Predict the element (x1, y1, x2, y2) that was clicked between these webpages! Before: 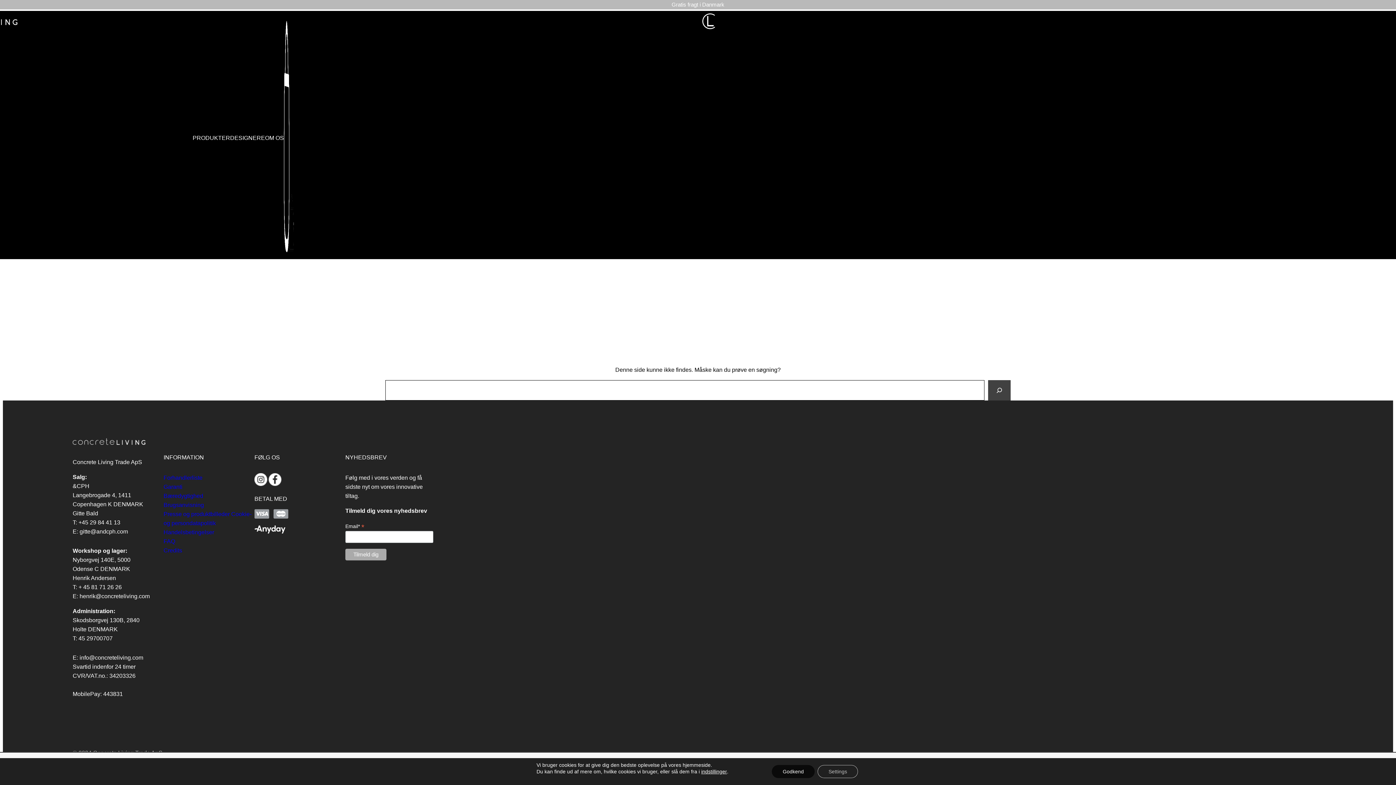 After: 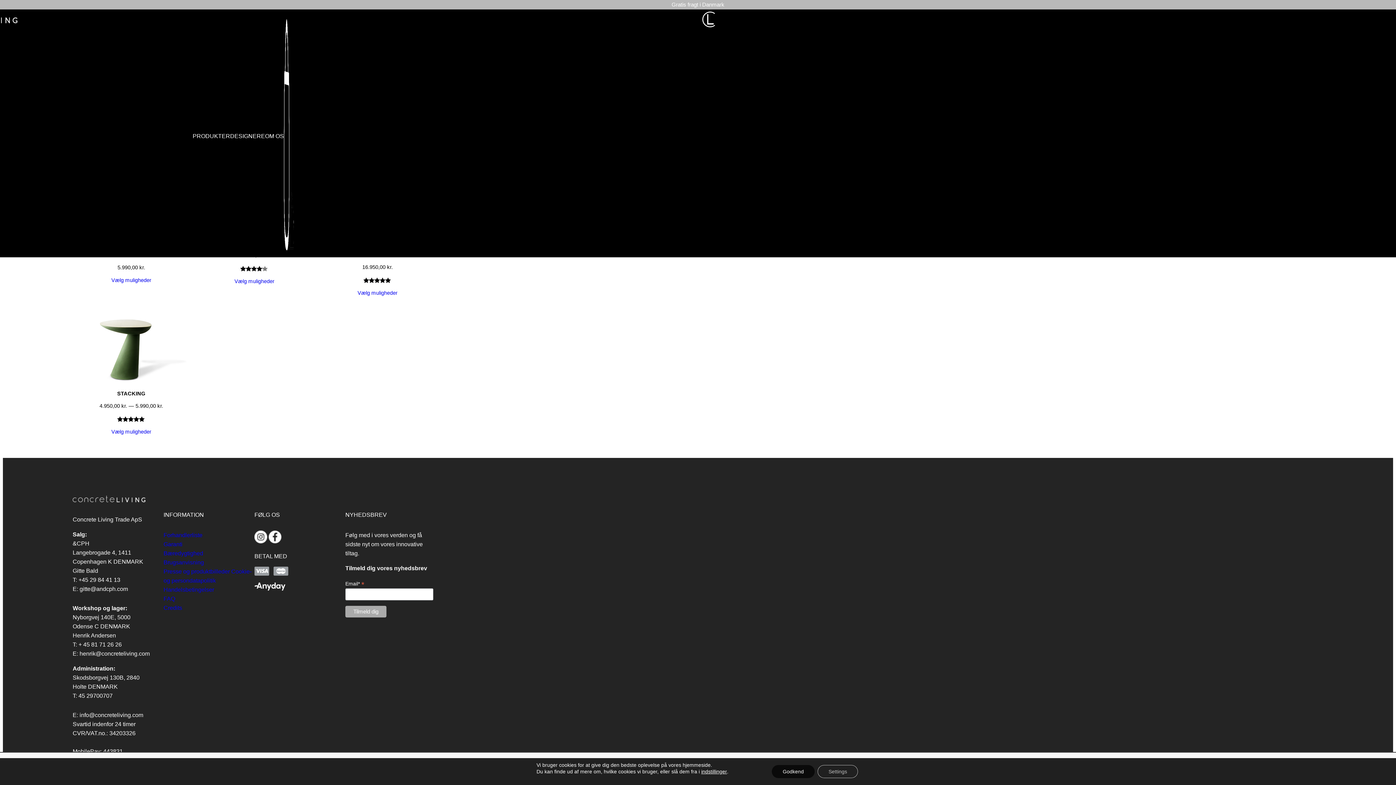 Action: label: PRODUKTER bbox: (192, 133, 230, 142)